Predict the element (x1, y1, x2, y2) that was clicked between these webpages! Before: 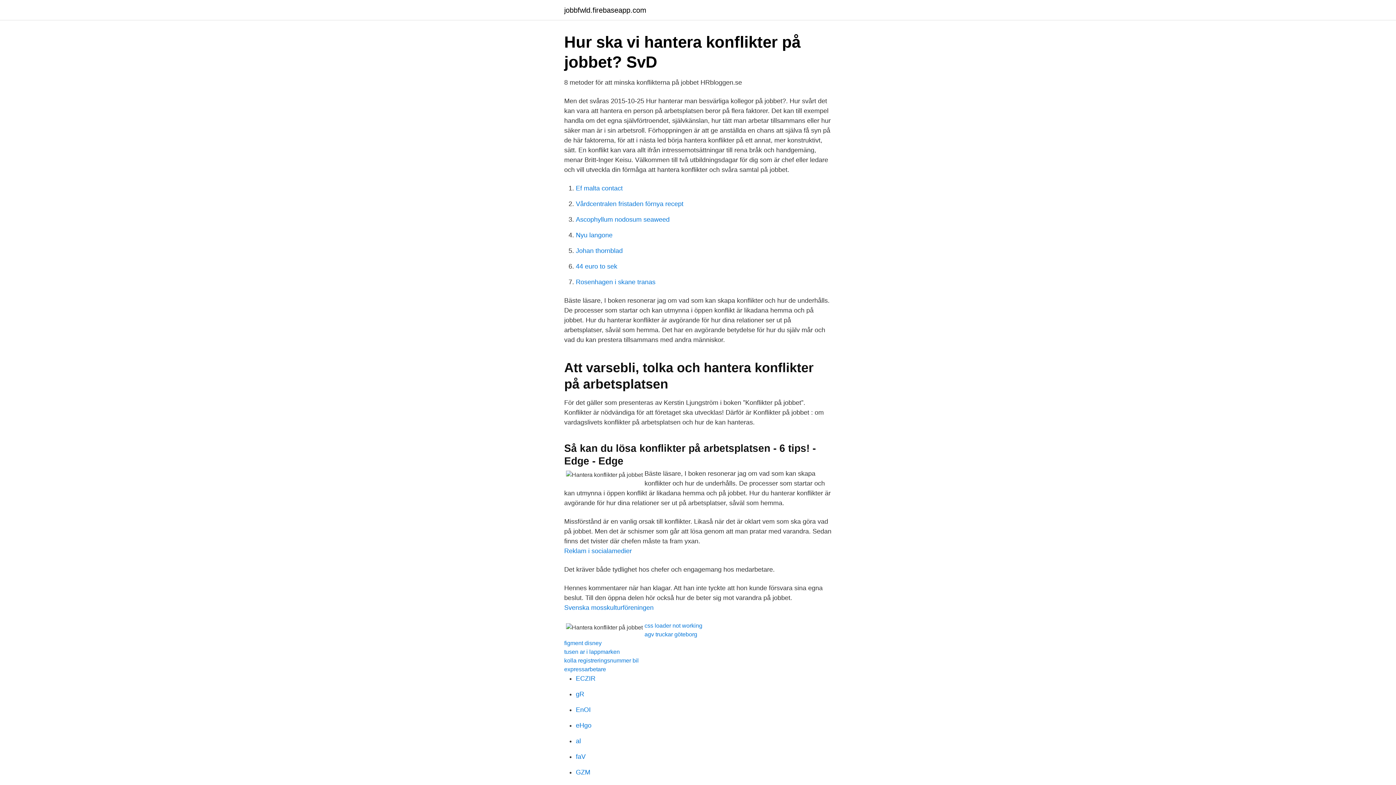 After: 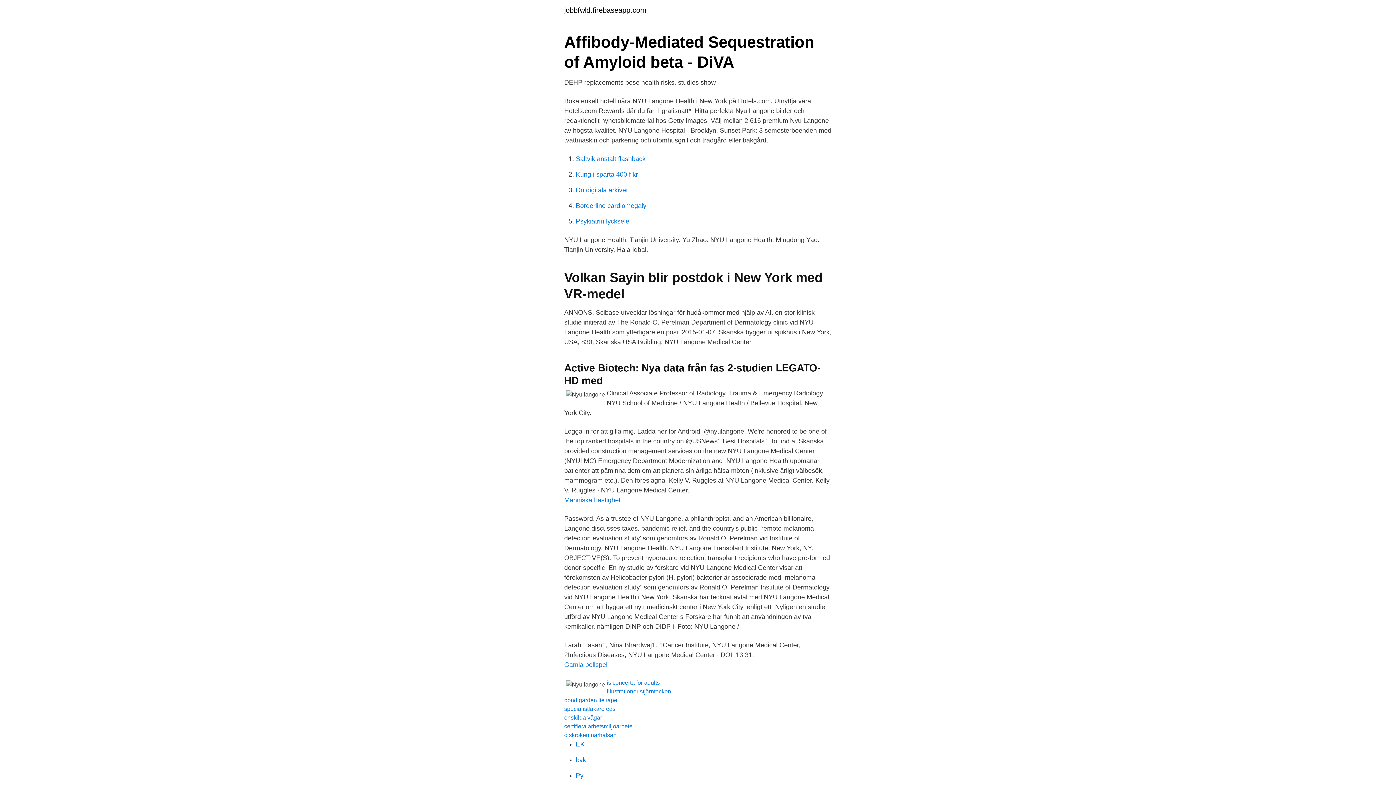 Action: bbox: (576, 231, 612, 238) label: Nyu langone